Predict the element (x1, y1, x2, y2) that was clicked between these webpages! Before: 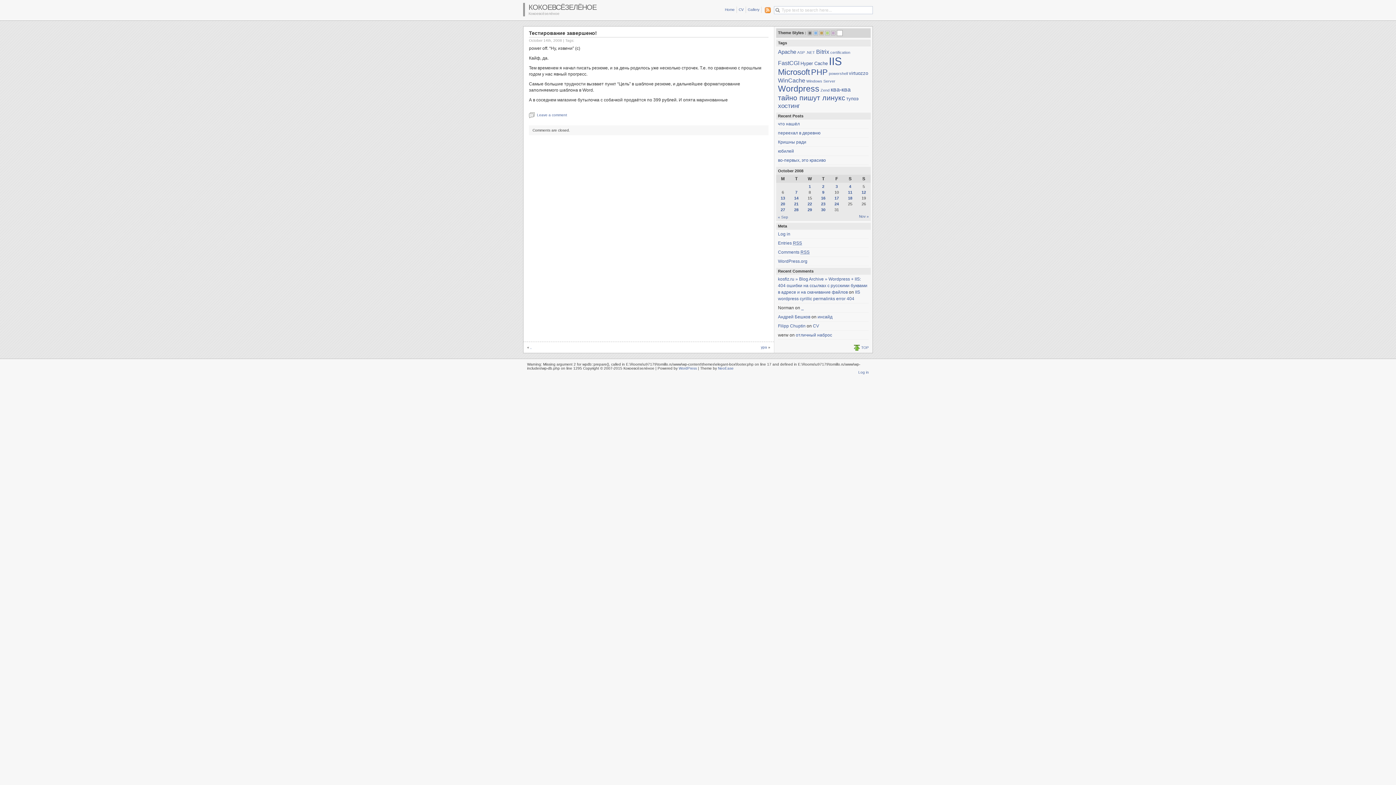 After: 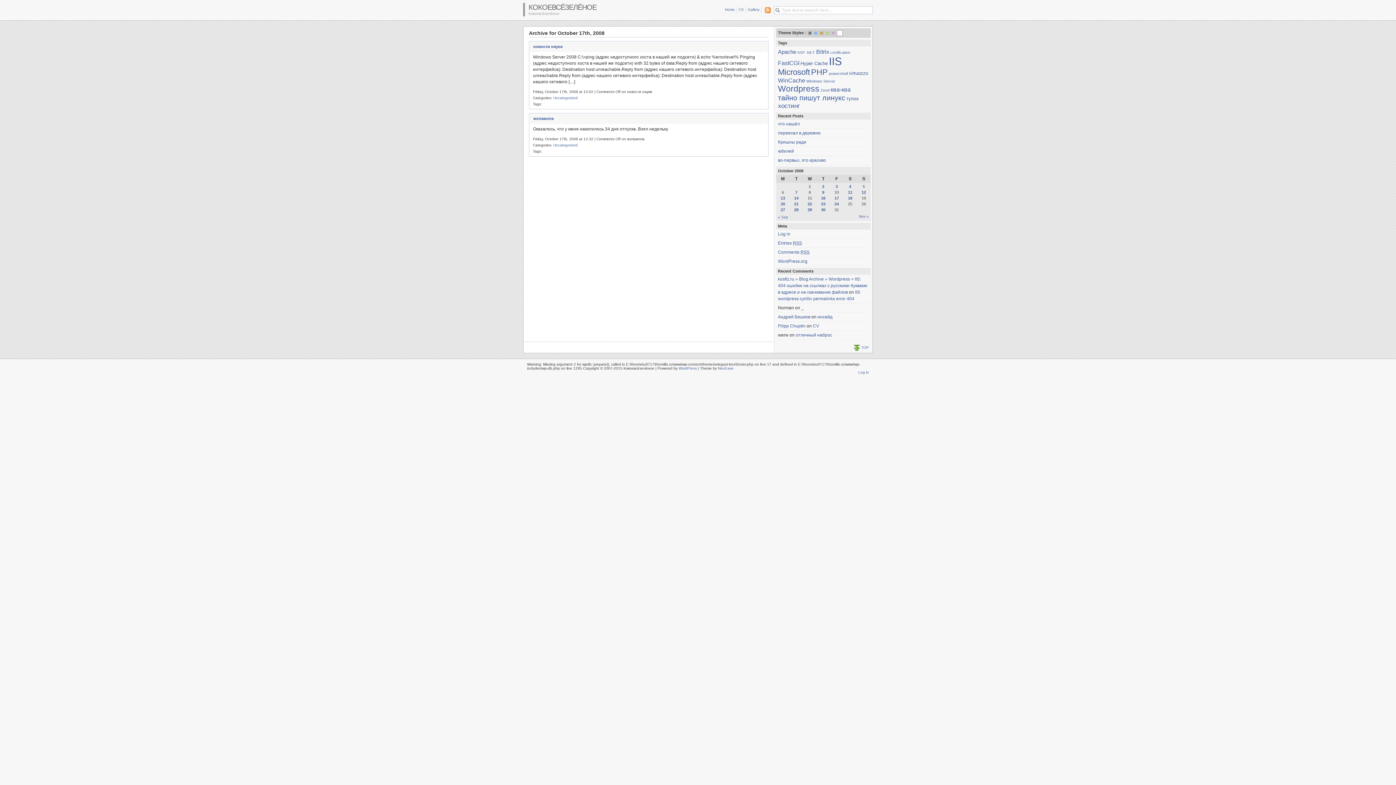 Action: bbox: (834, 196, 839, 200) label: Posts published on October 17, 2008